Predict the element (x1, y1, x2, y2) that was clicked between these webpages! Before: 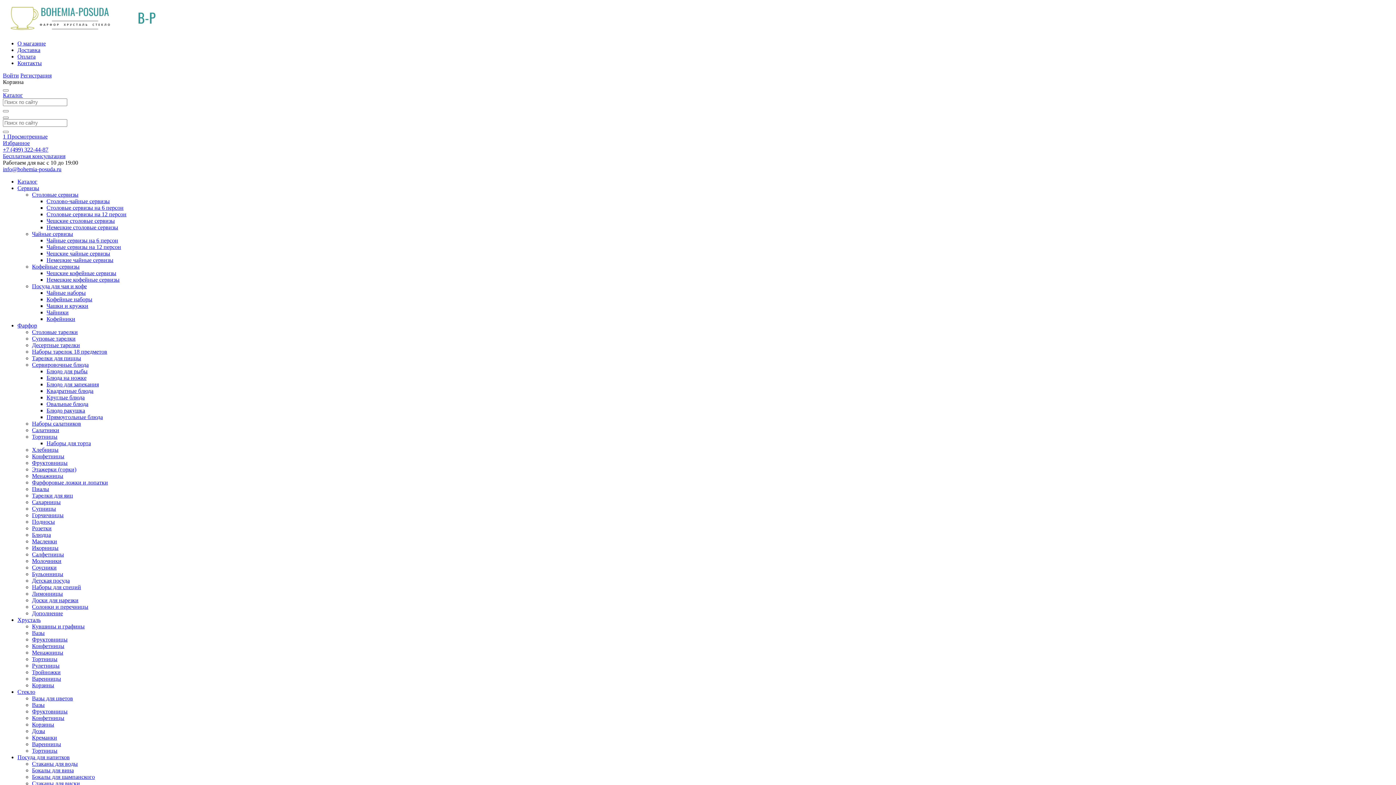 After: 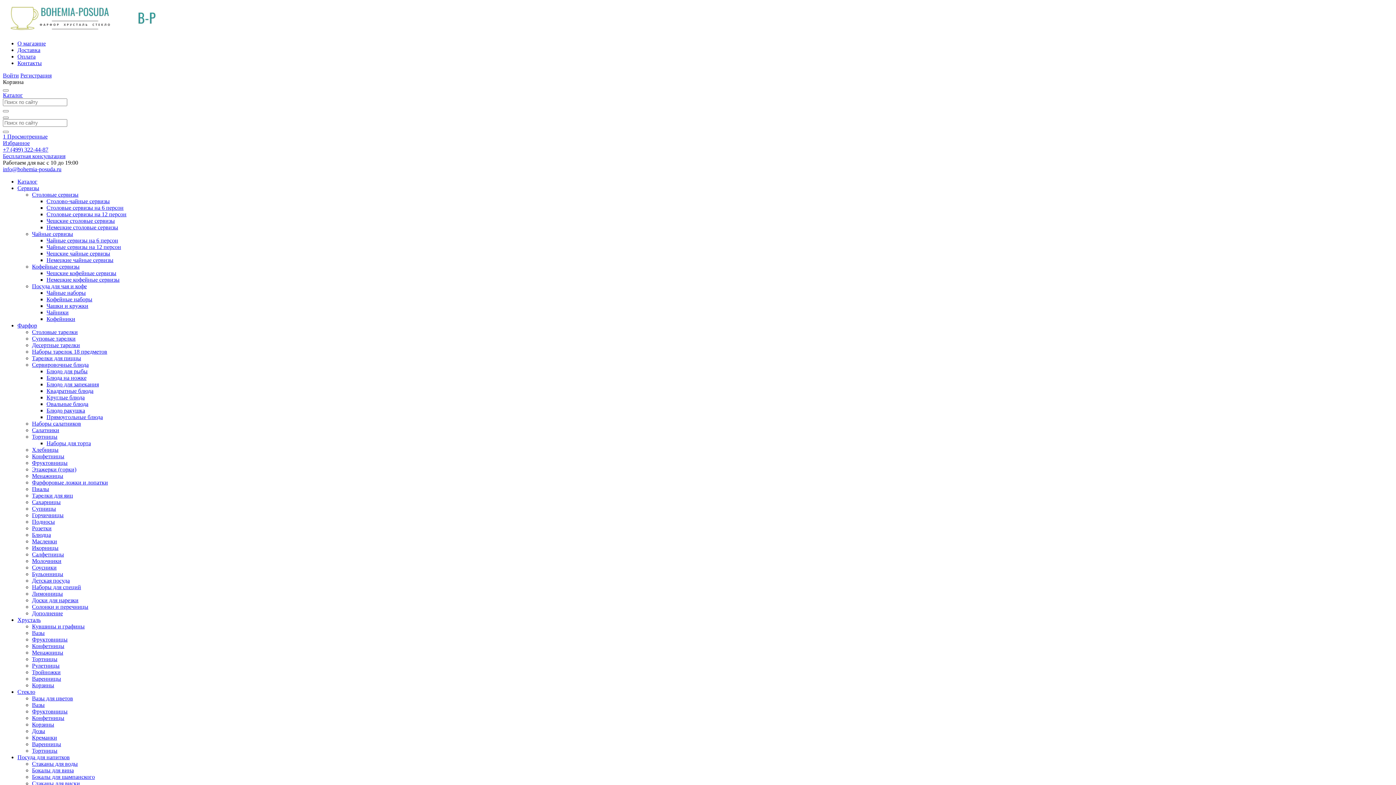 Action: bbox: (32, 741, 61, 747) label: Варенницы